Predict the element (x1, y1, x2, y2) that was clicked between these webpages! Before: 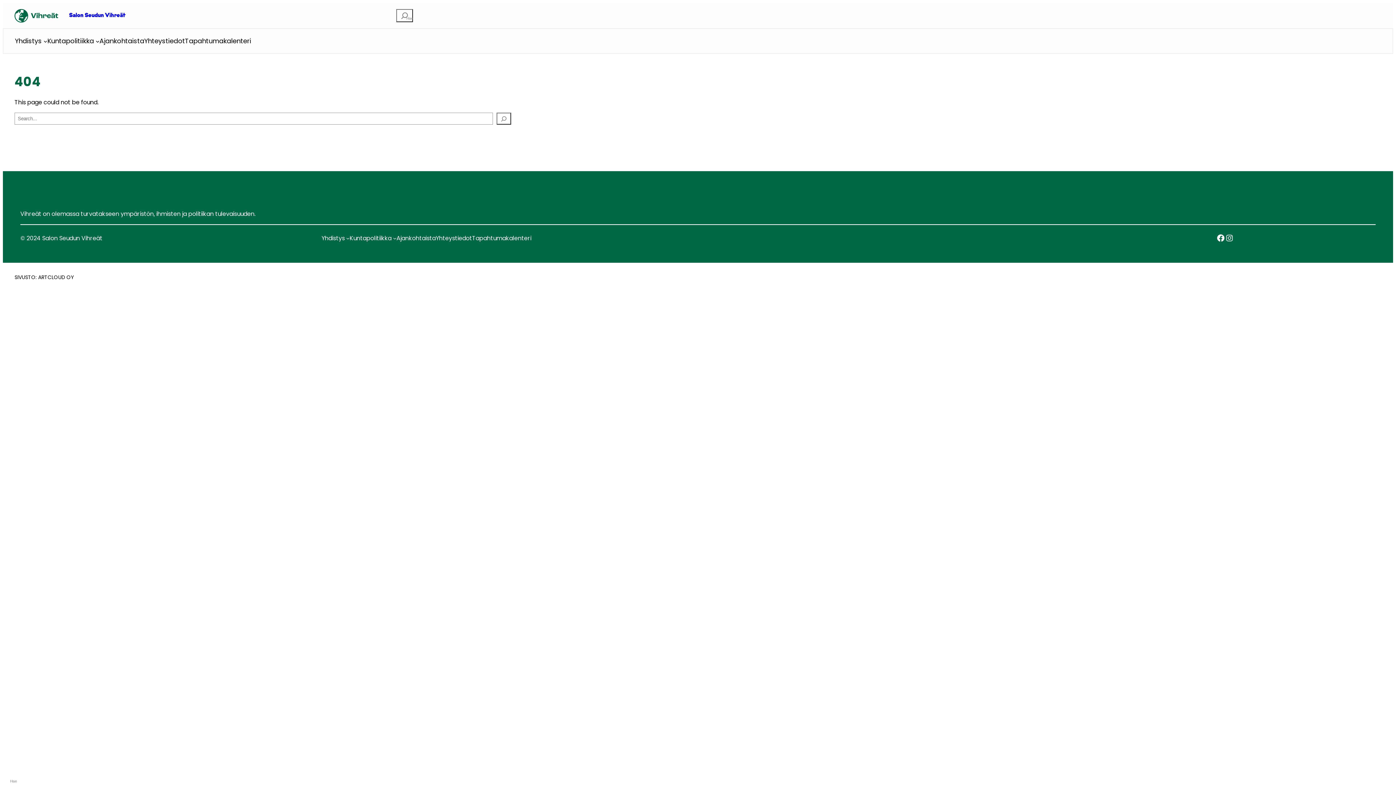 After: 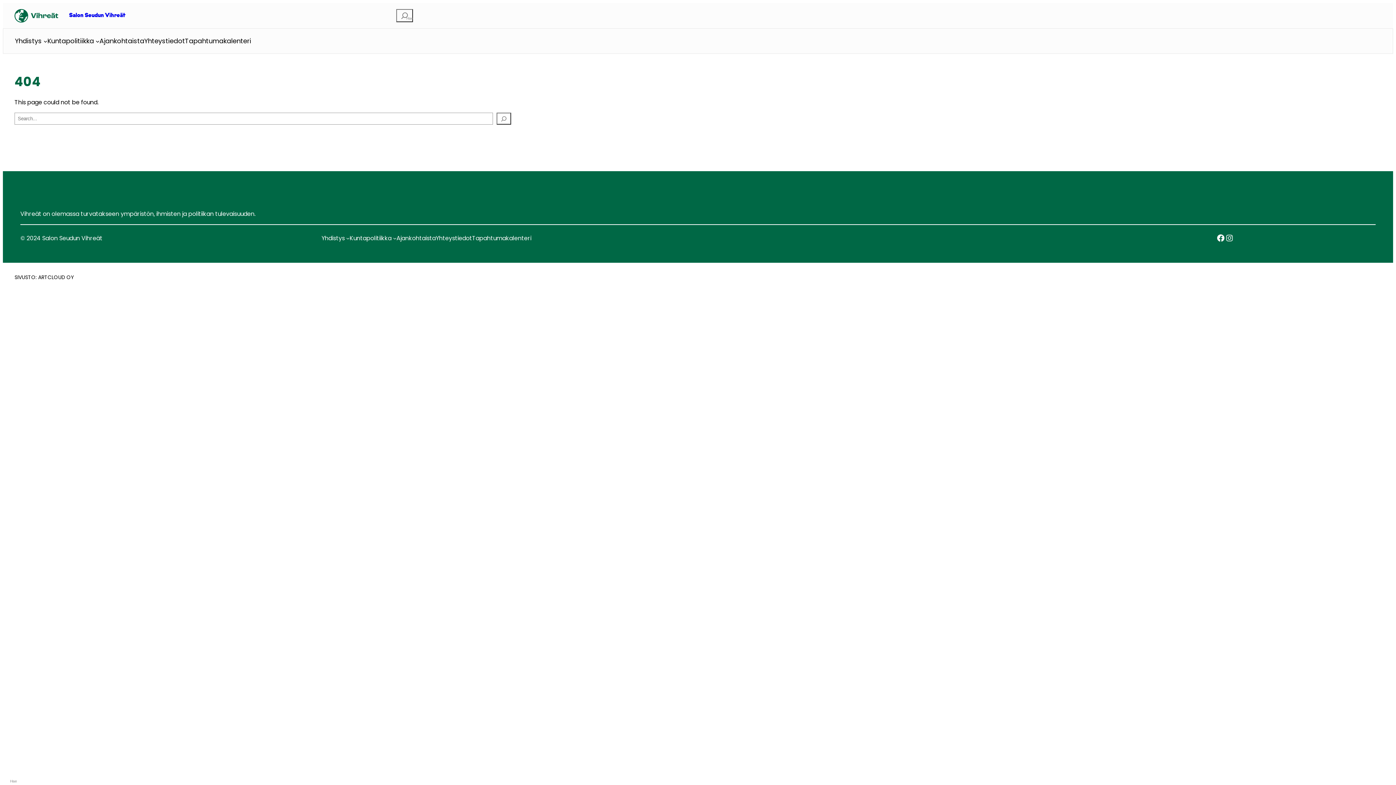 Action: bbox: (396, 9, 413, 22)